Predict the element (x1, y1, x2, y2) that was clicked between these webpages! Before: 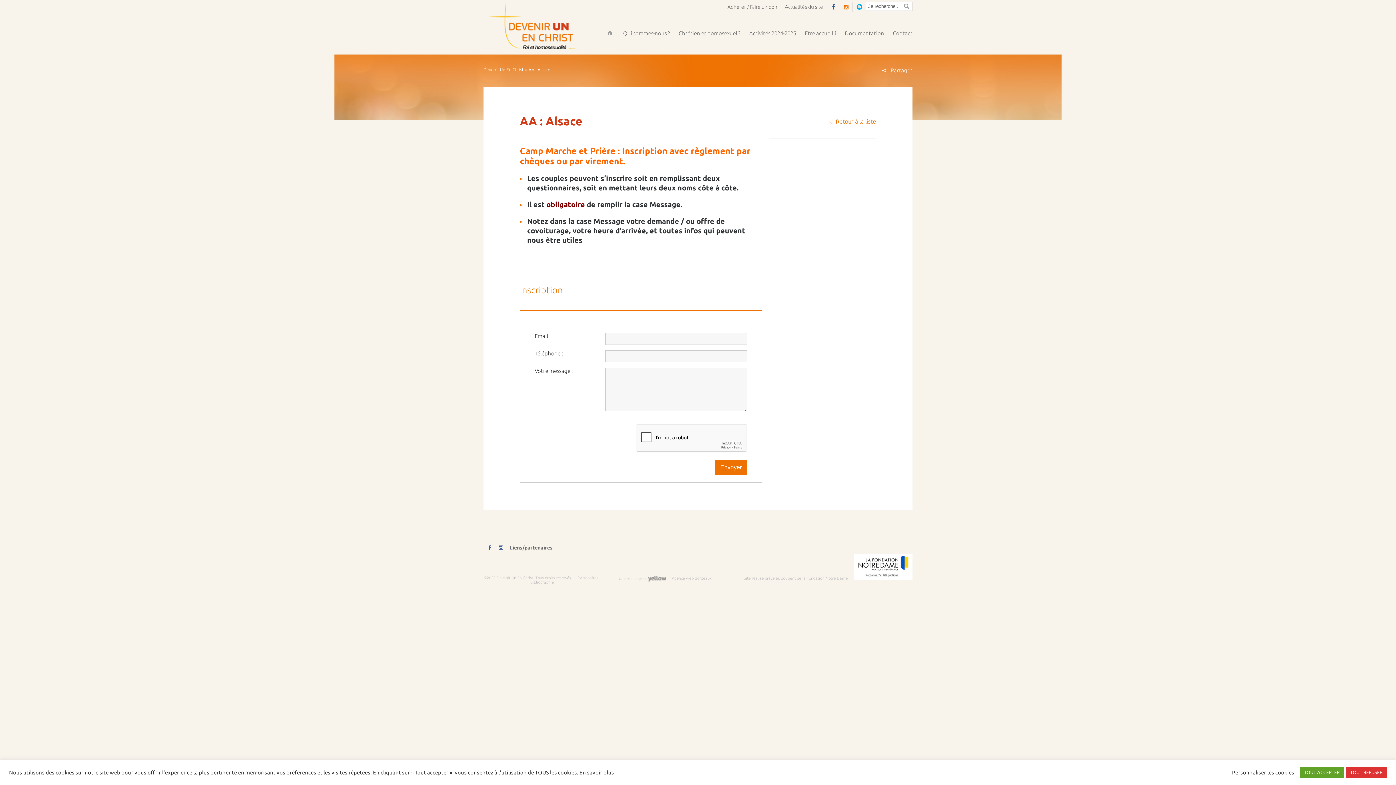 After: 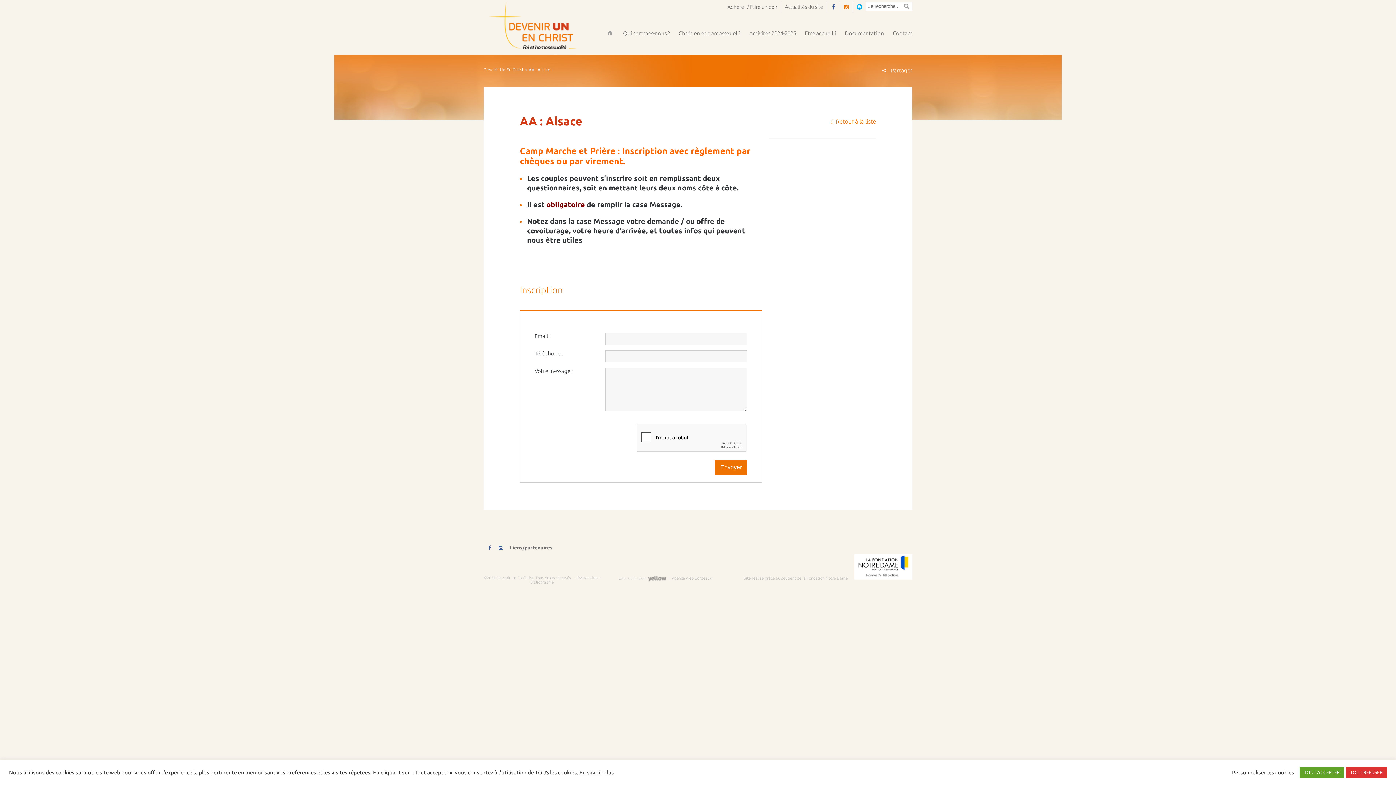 Action: bbox: (487, 545, 493, 550)